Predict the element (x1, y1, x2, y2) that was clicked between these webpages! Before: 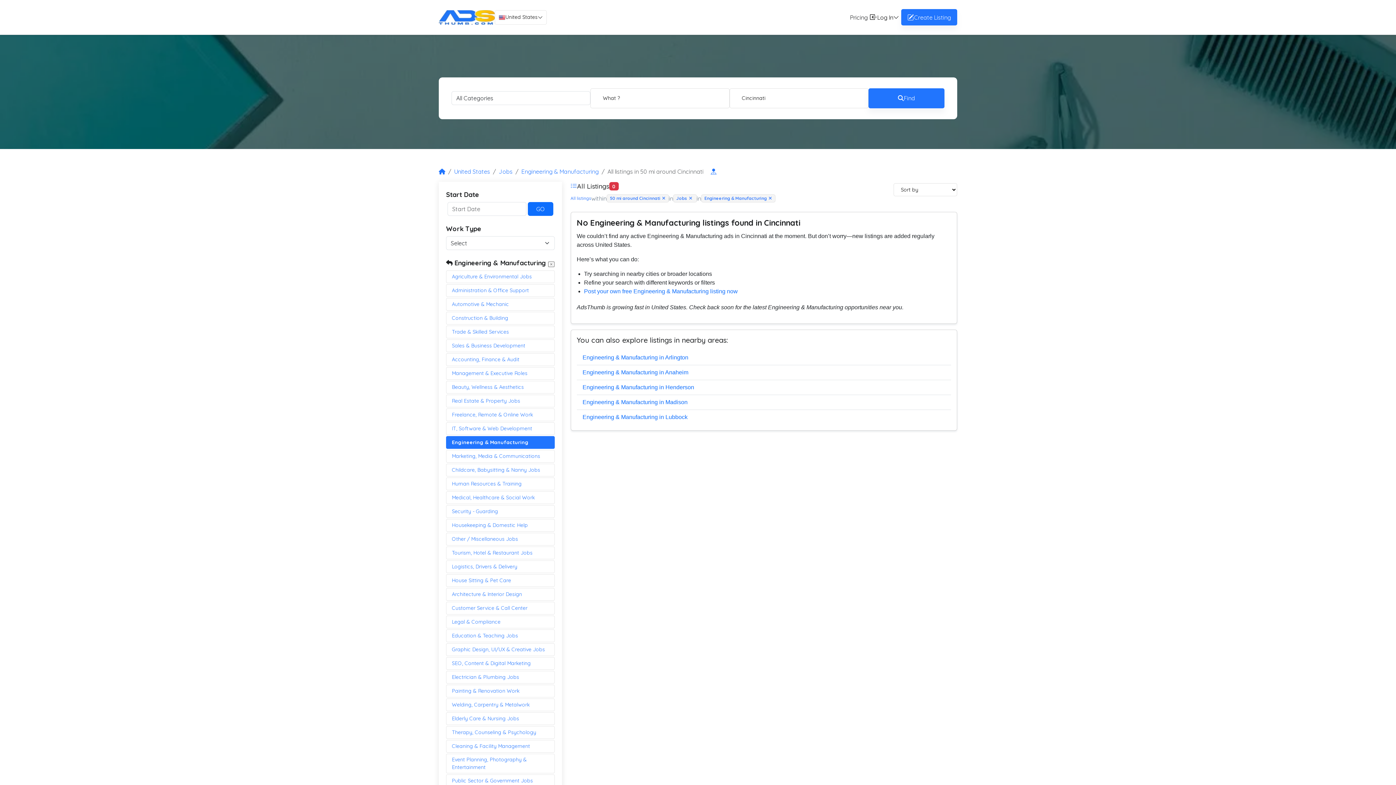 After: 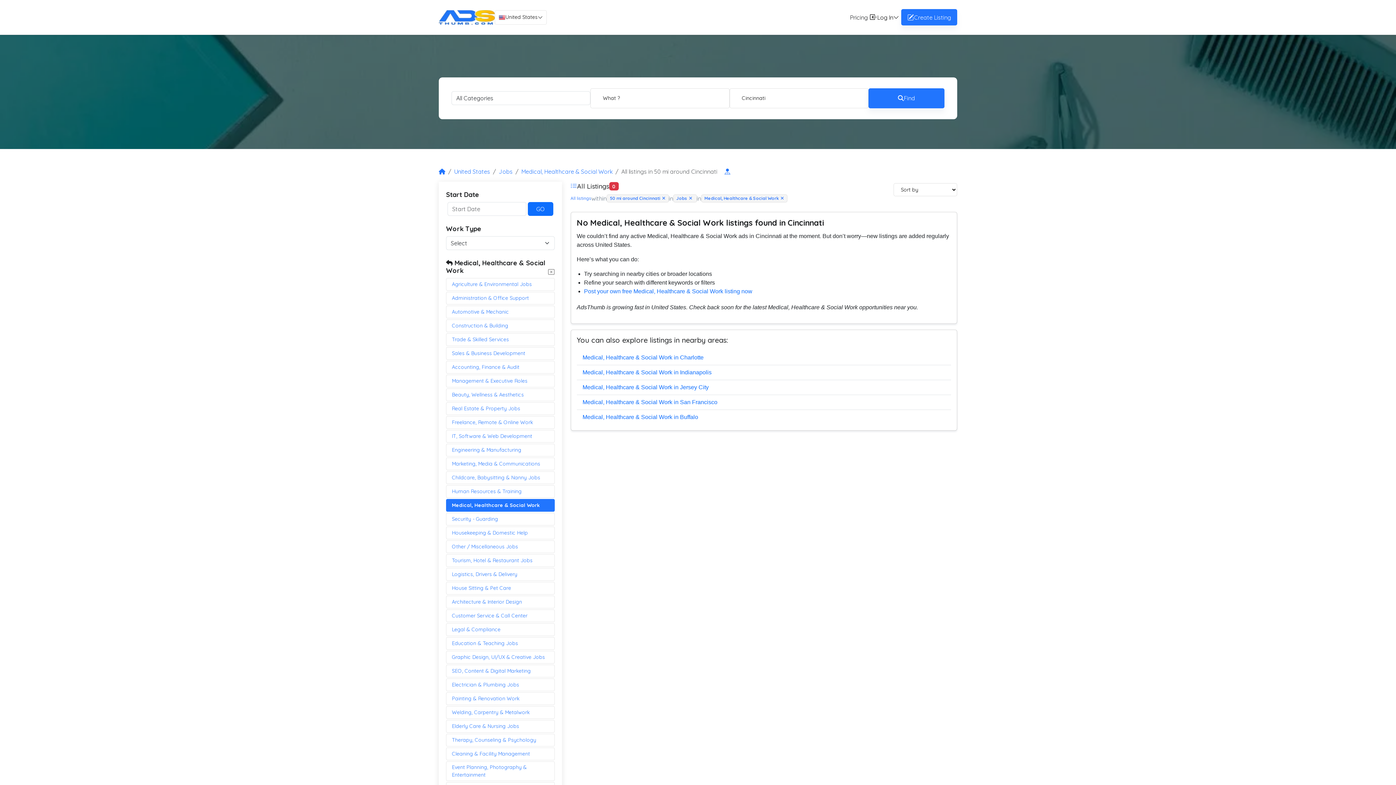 Action: label: Medical, Healthcare & Social Work bbox: (446, 491, 554, 504)